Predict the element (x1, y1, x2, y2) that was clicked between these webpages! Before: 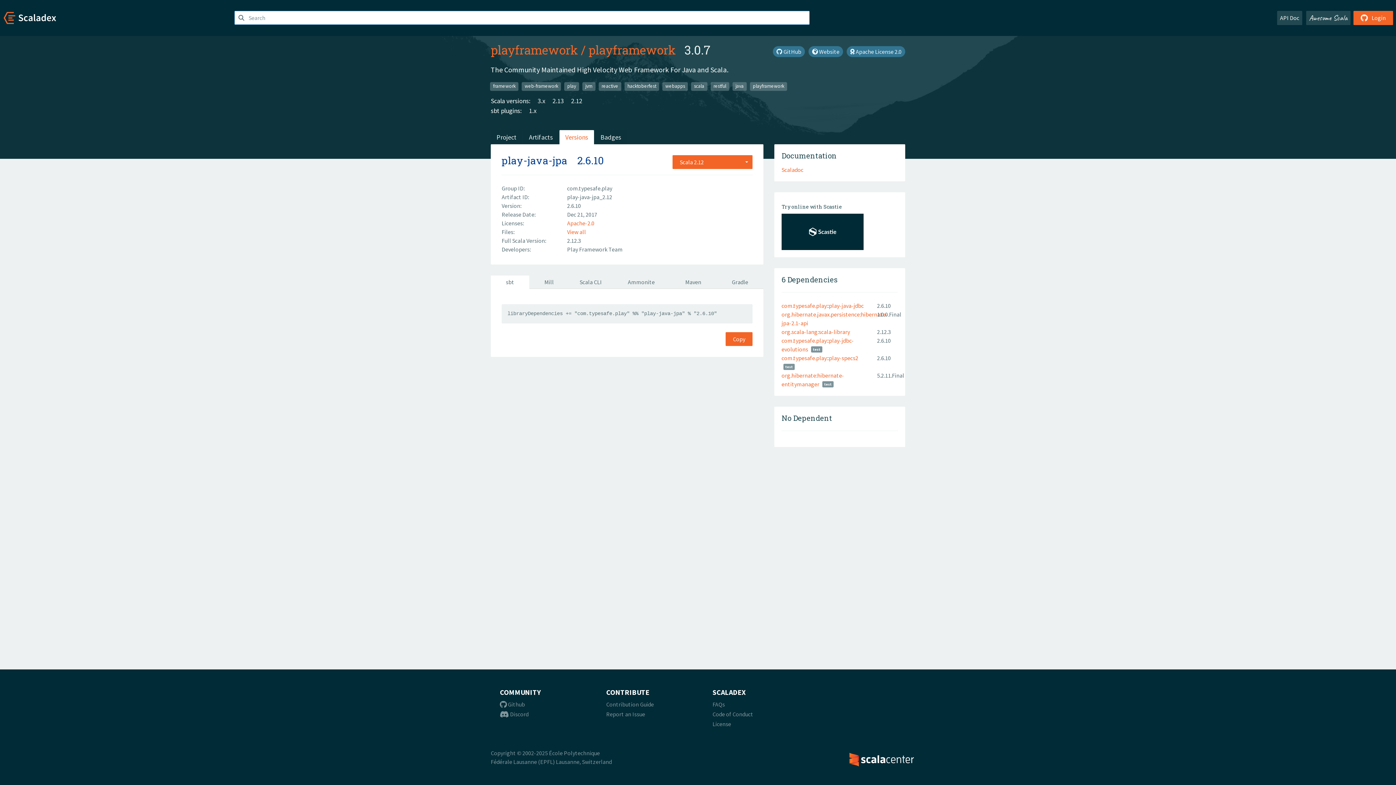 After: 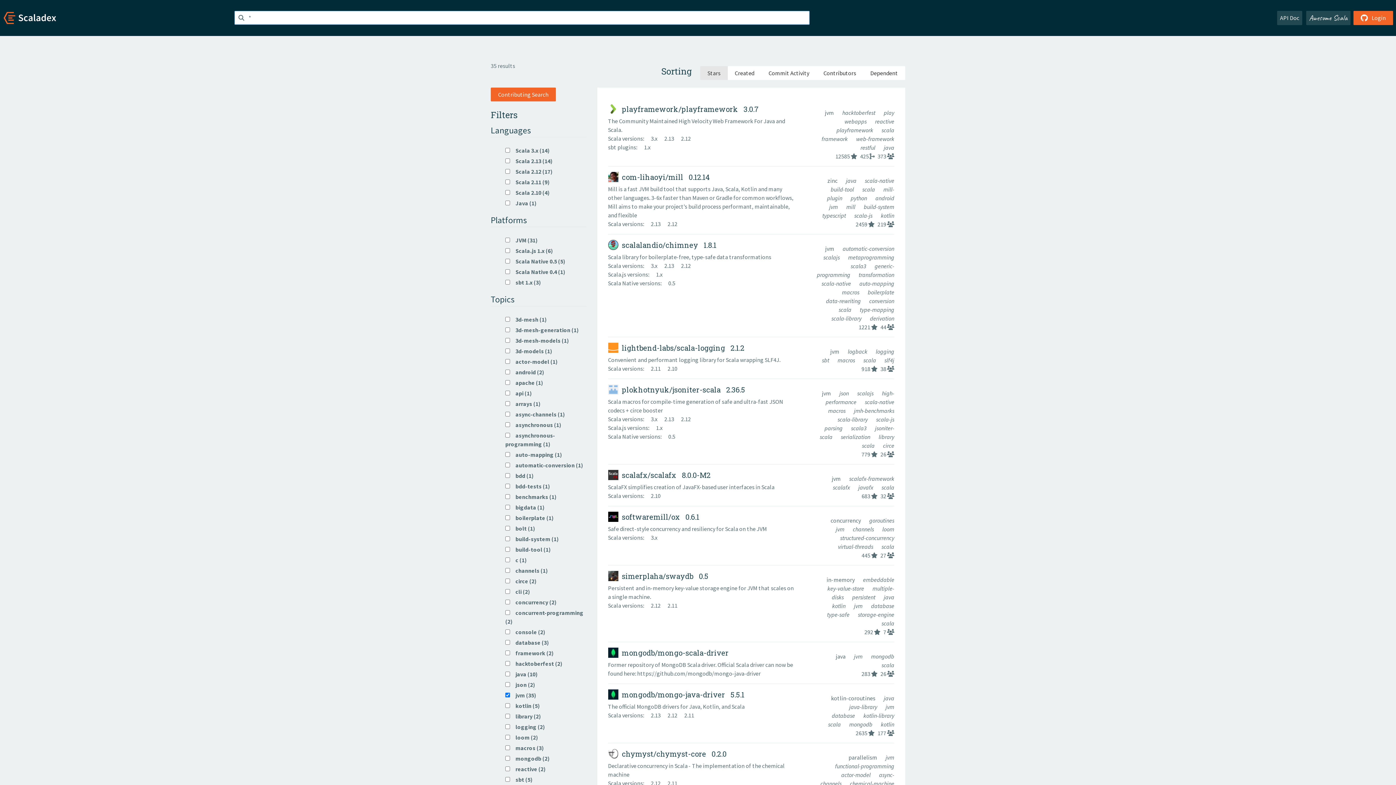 Action: bbox: (582, 82, 595, 90) label: jvm